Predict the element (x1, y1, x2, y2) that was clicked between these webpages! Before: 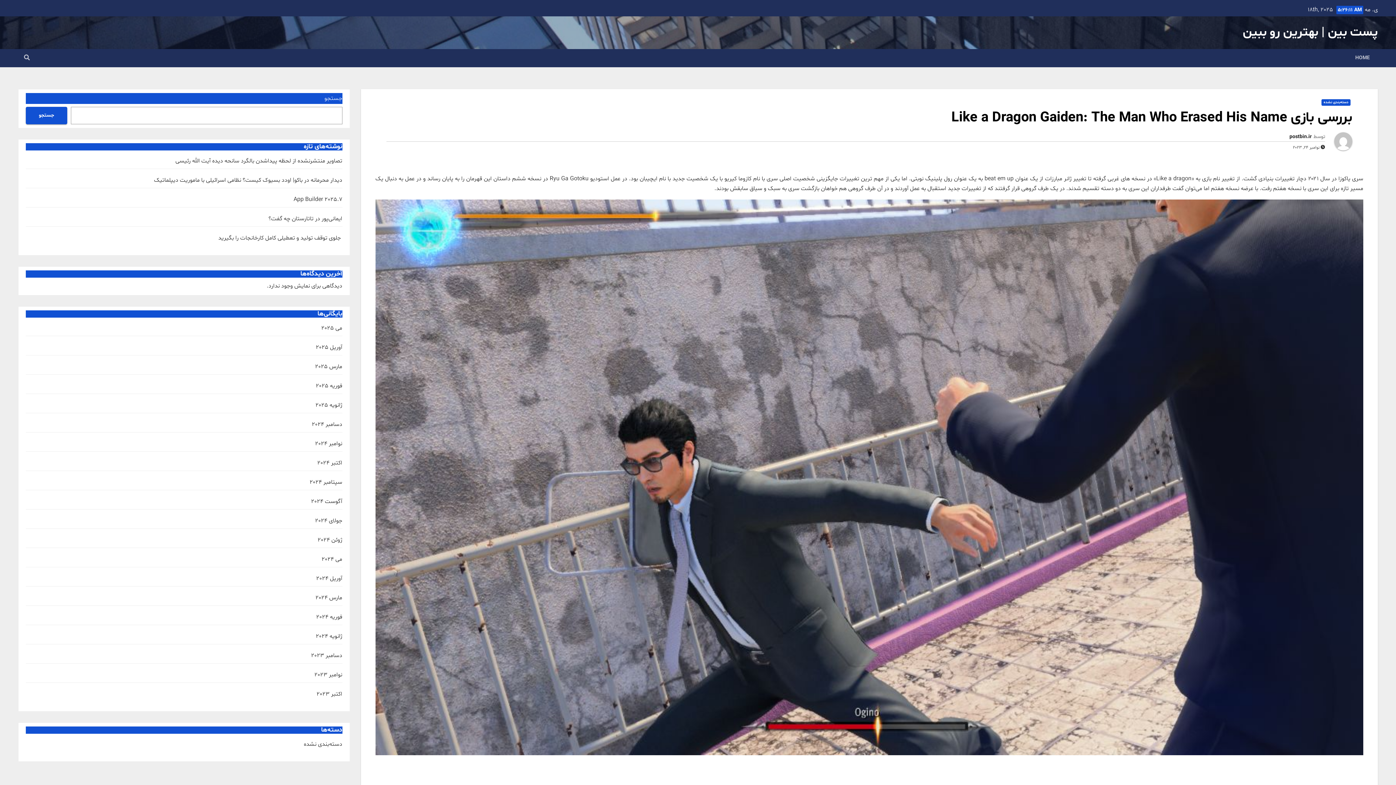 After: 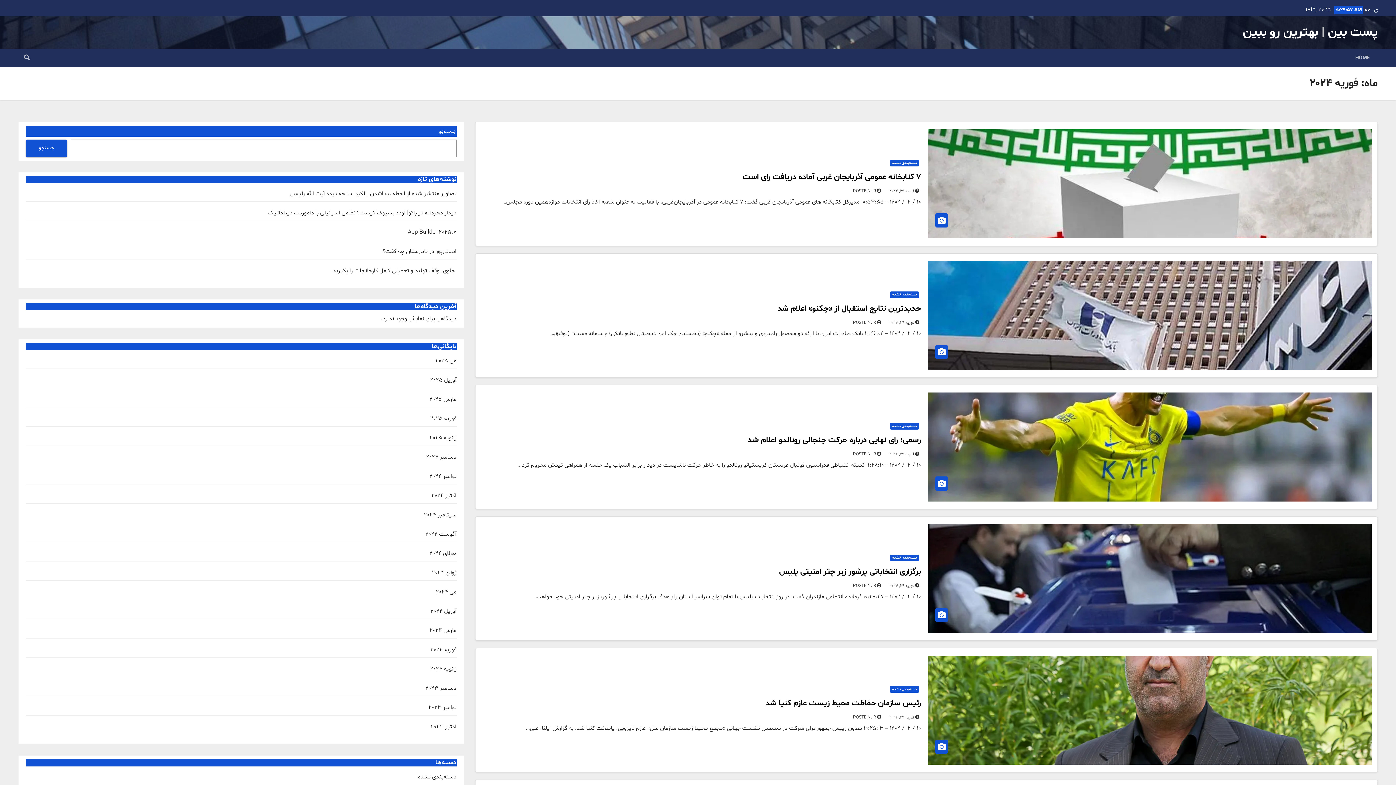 Action: label: فوریه 2024 bbox: (316, 613, 342, 621)